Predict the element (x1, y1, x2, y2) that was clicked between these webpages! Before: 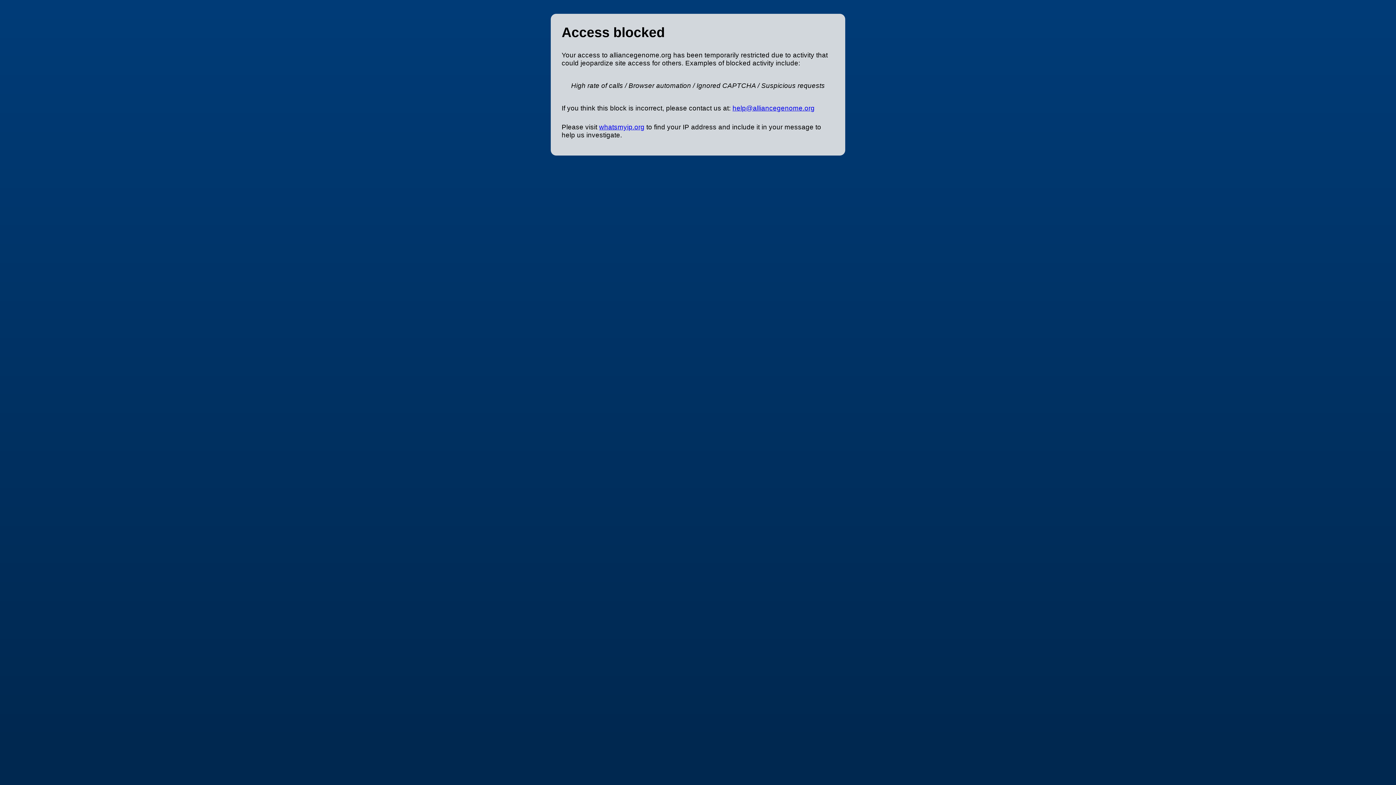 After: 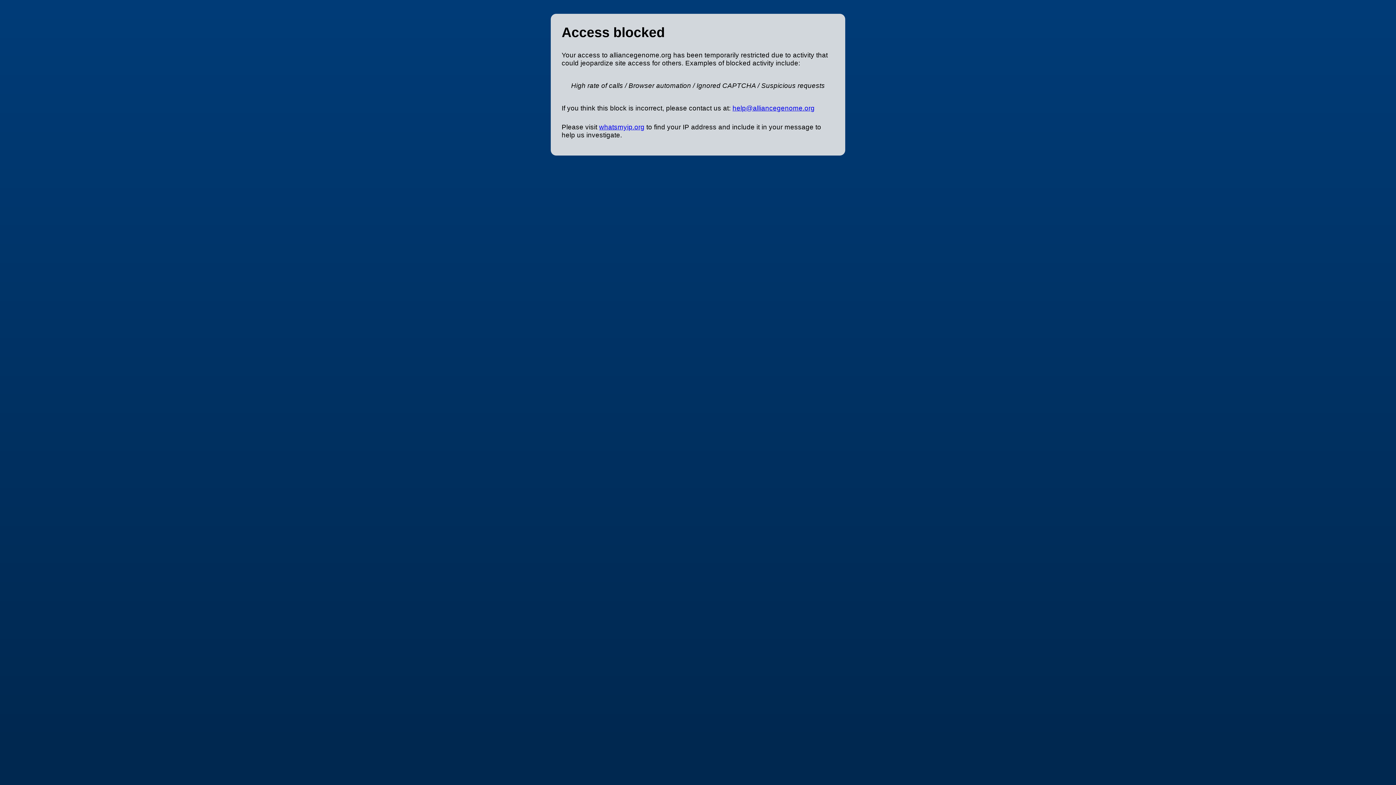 Action: bbox: (732, 104, 814, 112) label: help@alliancegenome.org